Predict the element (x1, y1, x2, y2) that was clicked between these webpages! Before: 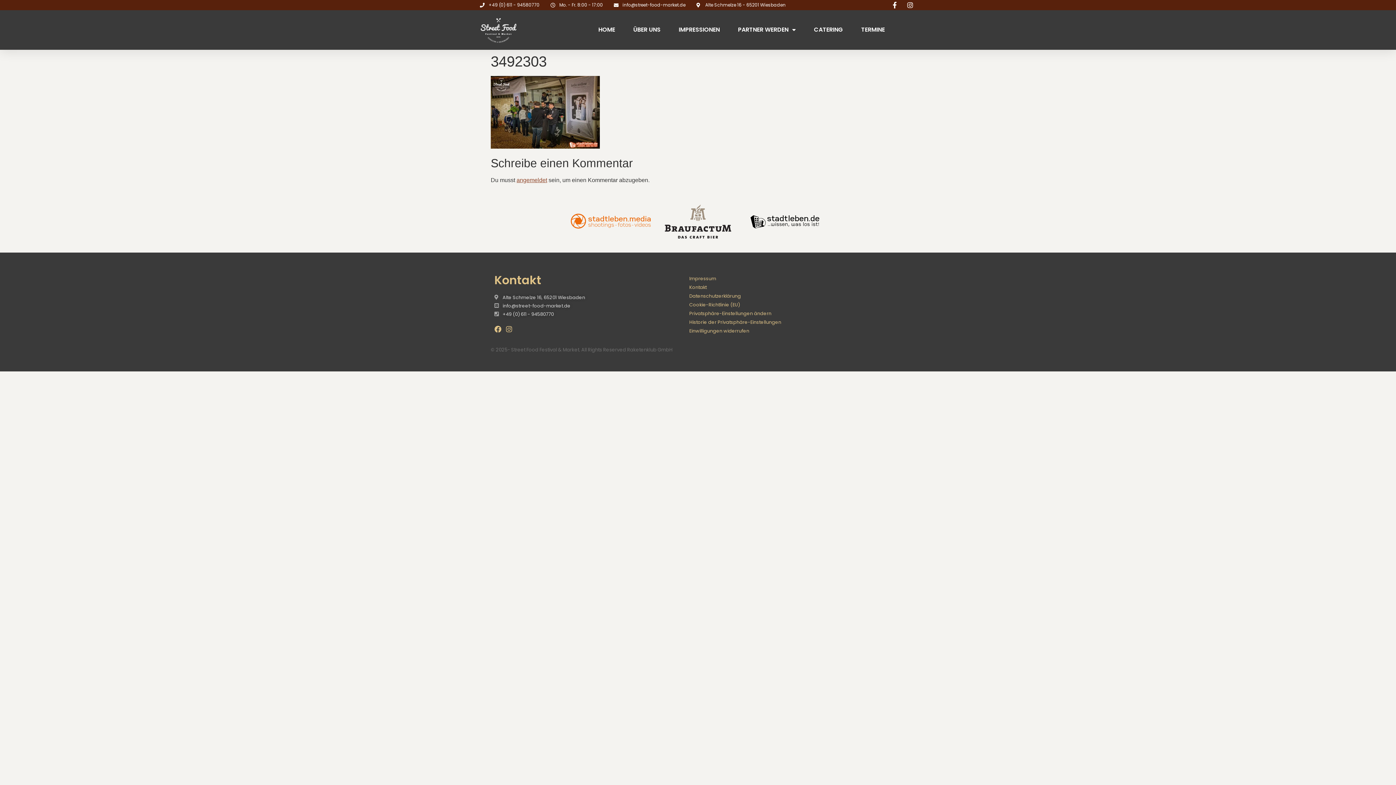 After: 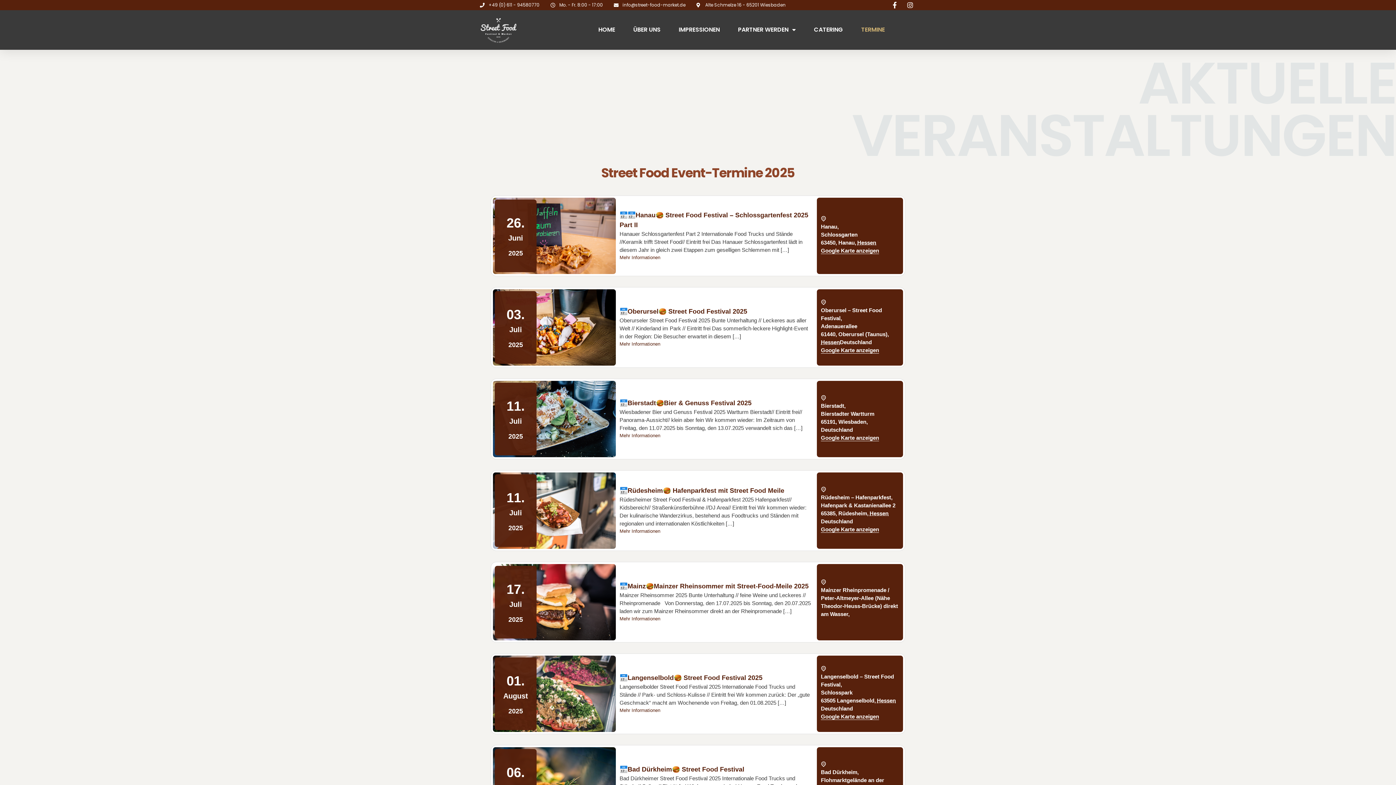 Action: label: TERMINE bbox: (861, 21, 885, 38)